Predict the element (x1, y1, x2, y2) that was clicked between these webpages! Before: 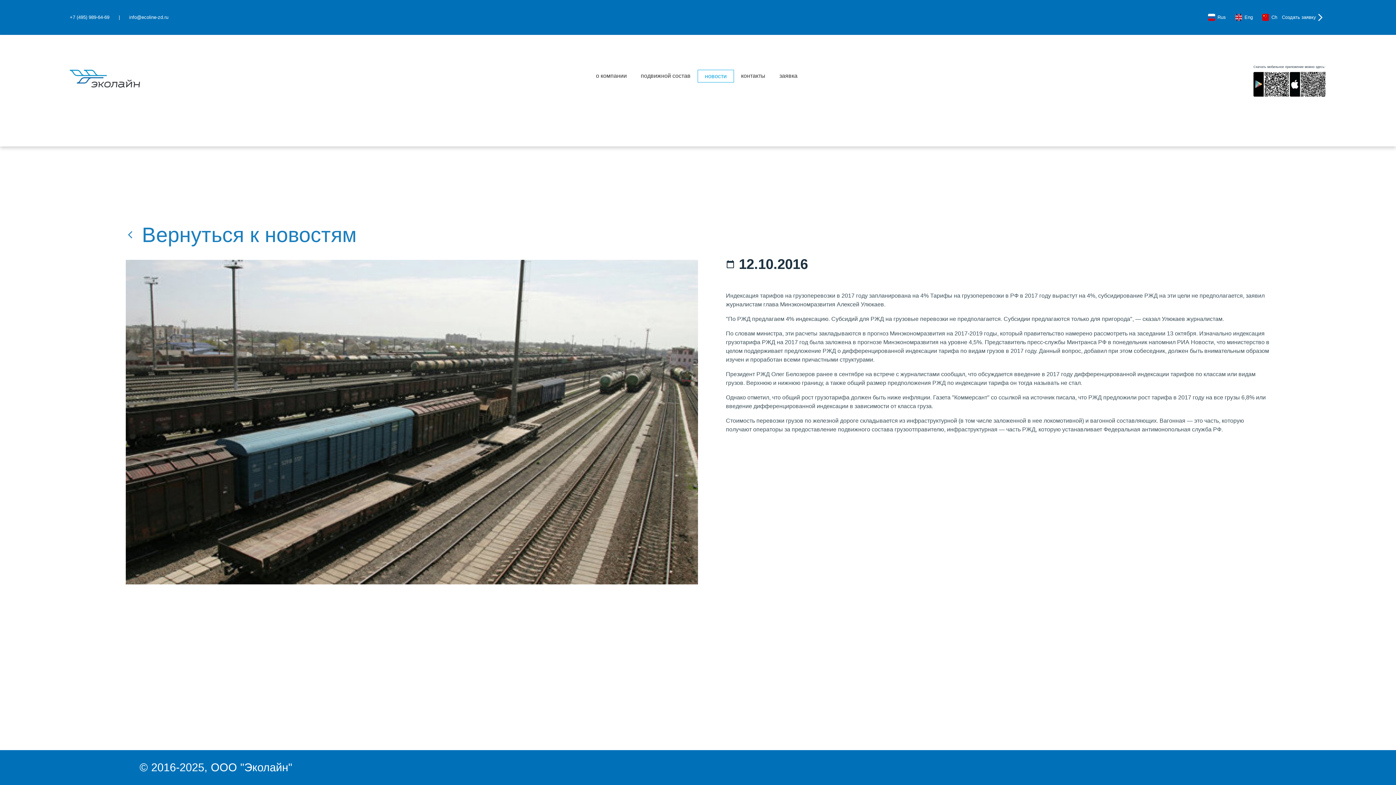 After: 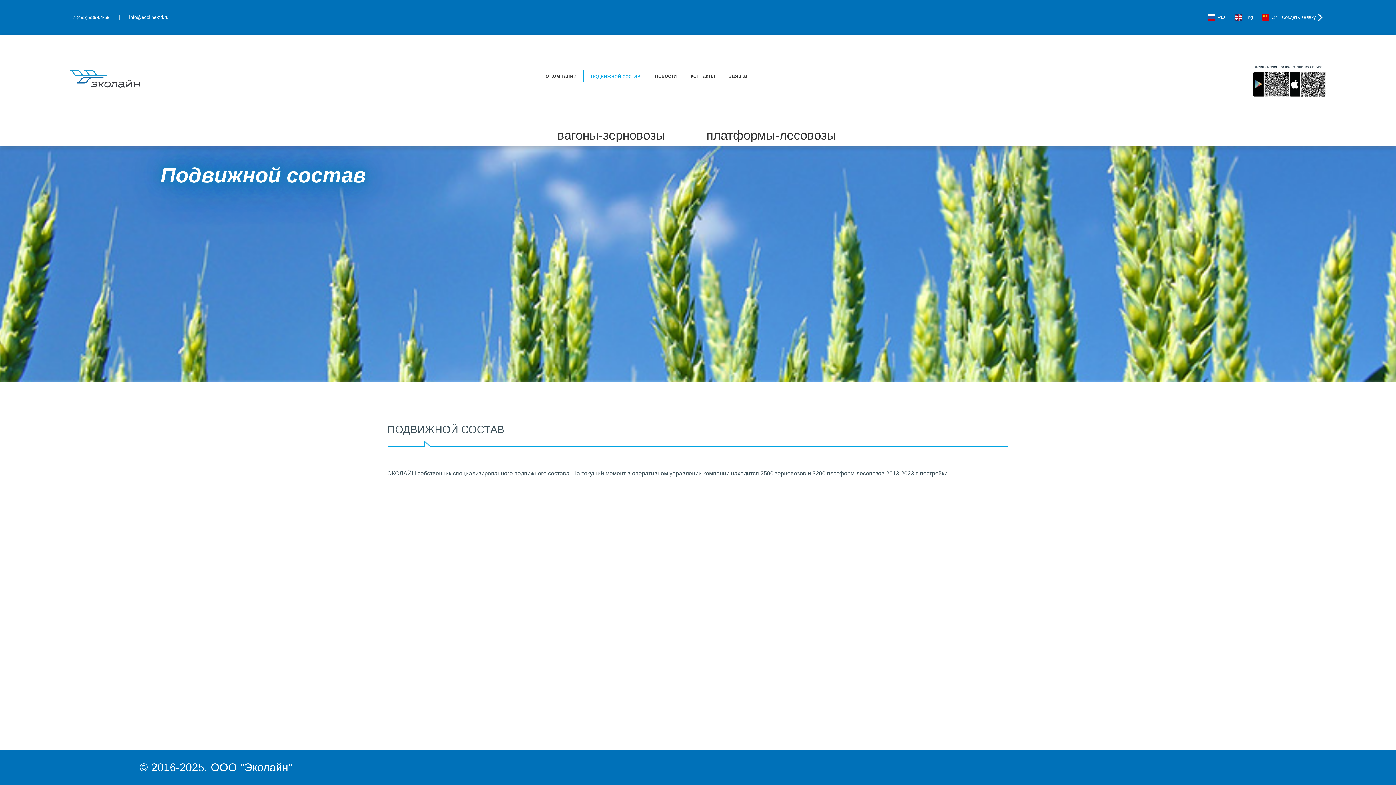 Action: label: подвижной состав bbox: (633, 69, 697, 82)